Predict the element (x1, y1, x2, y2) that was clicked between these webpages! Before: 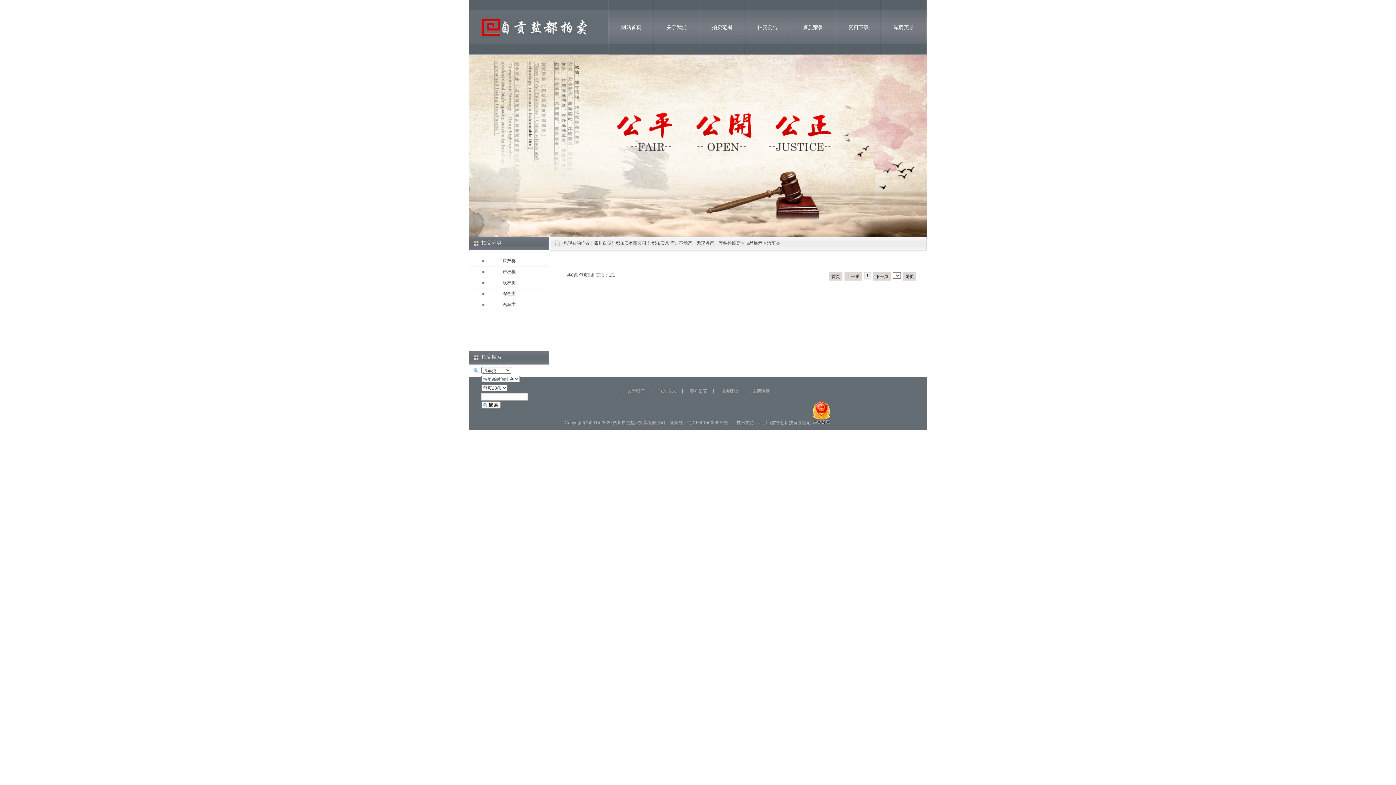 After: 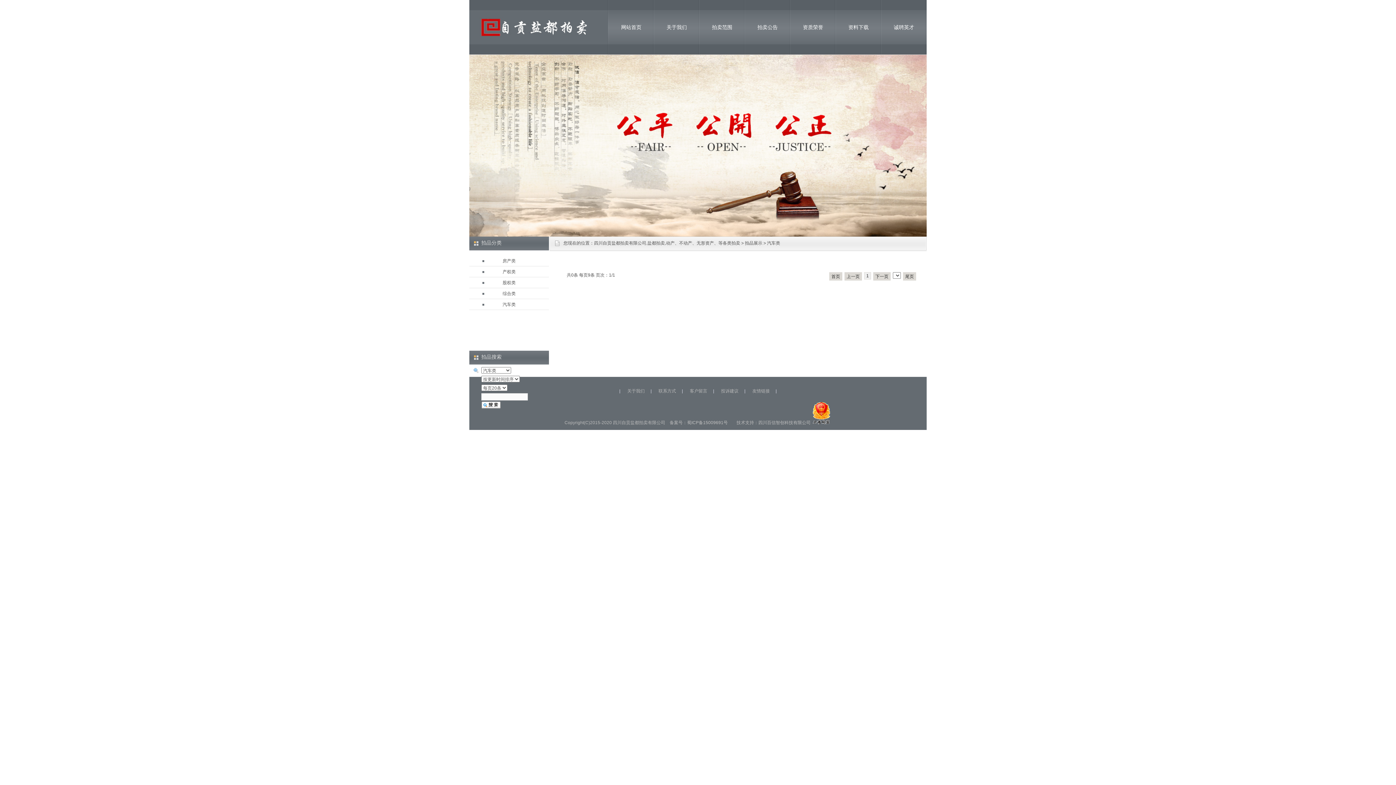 Action: label: 首页 bbox: (831, 274, 840, 279)